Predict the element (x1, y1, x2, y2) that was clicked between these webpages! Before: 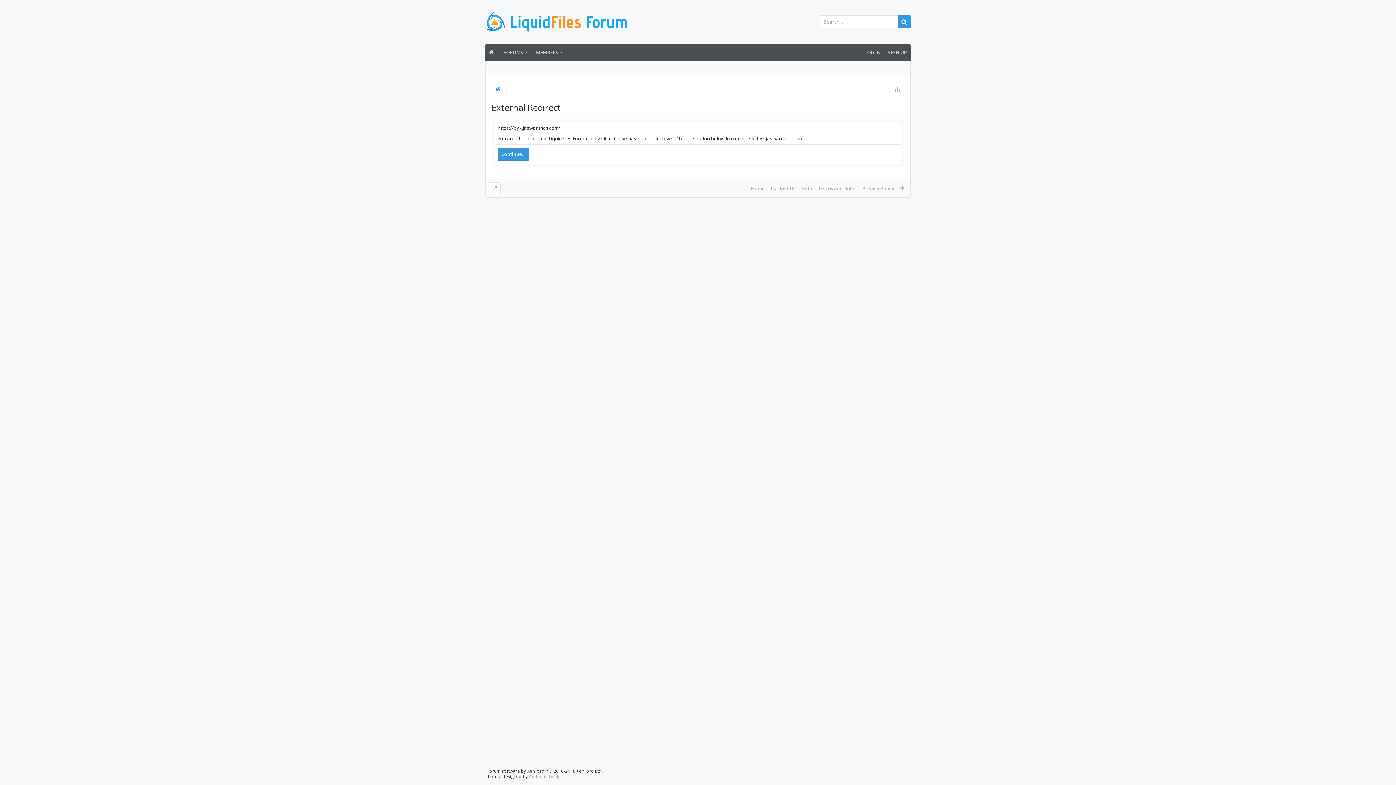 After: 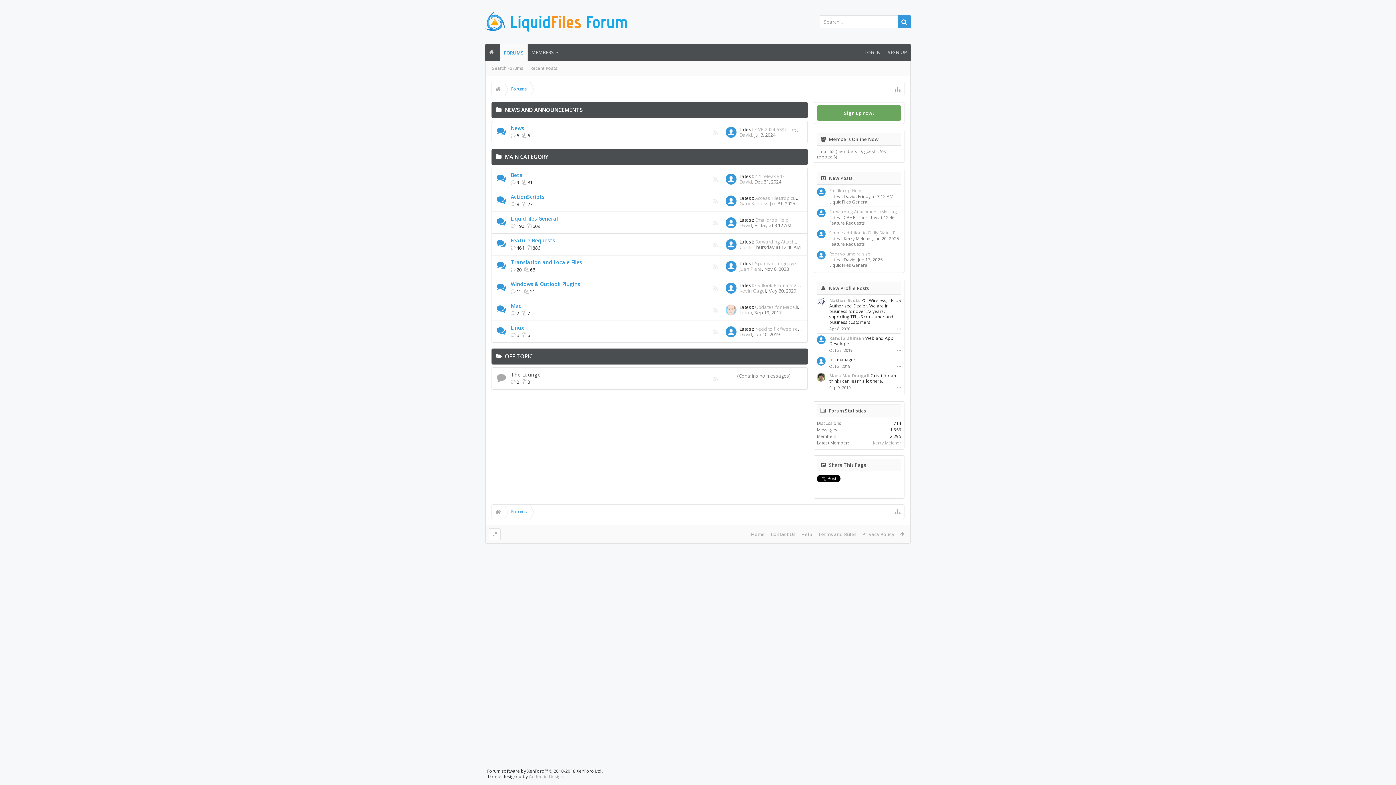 Action: label: FORUMS bbox: (499, 43, 532, 61)